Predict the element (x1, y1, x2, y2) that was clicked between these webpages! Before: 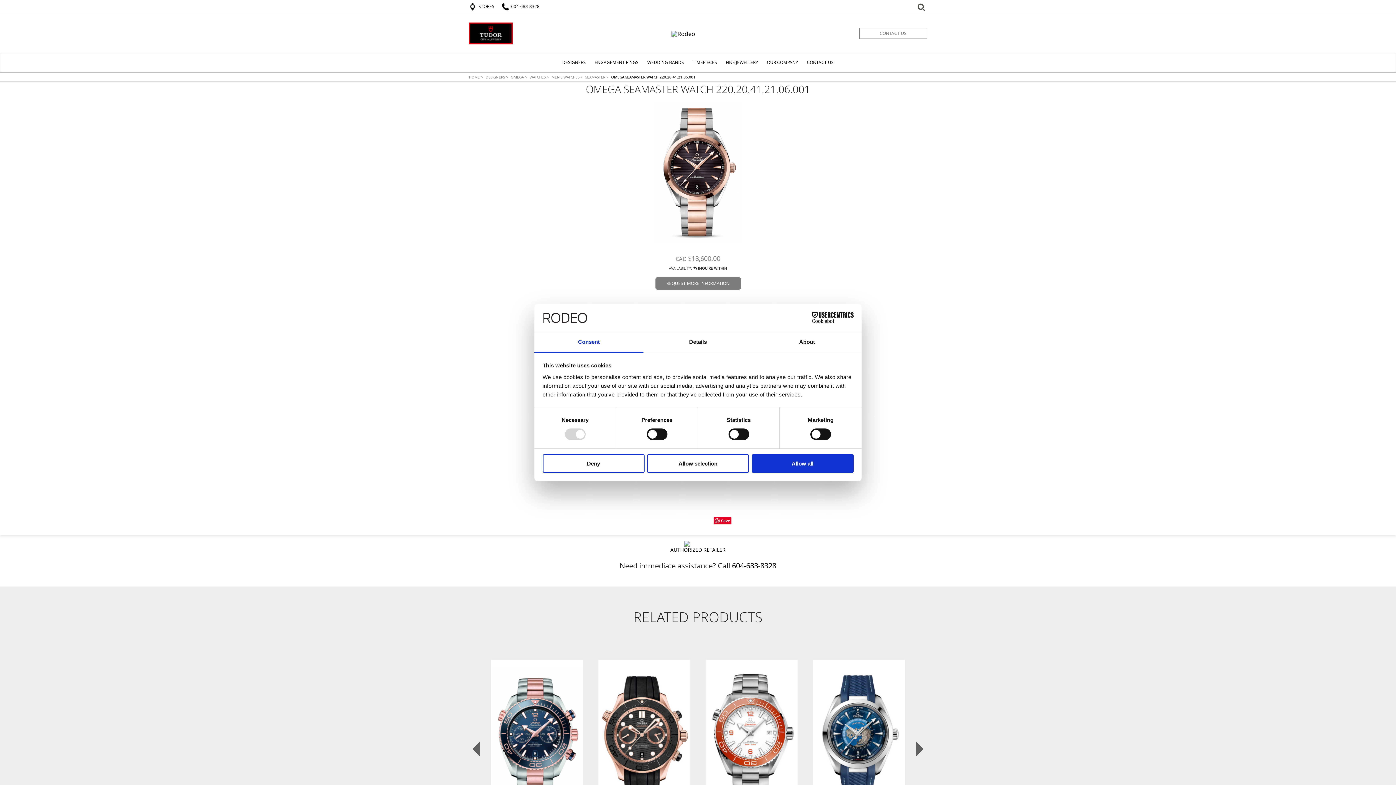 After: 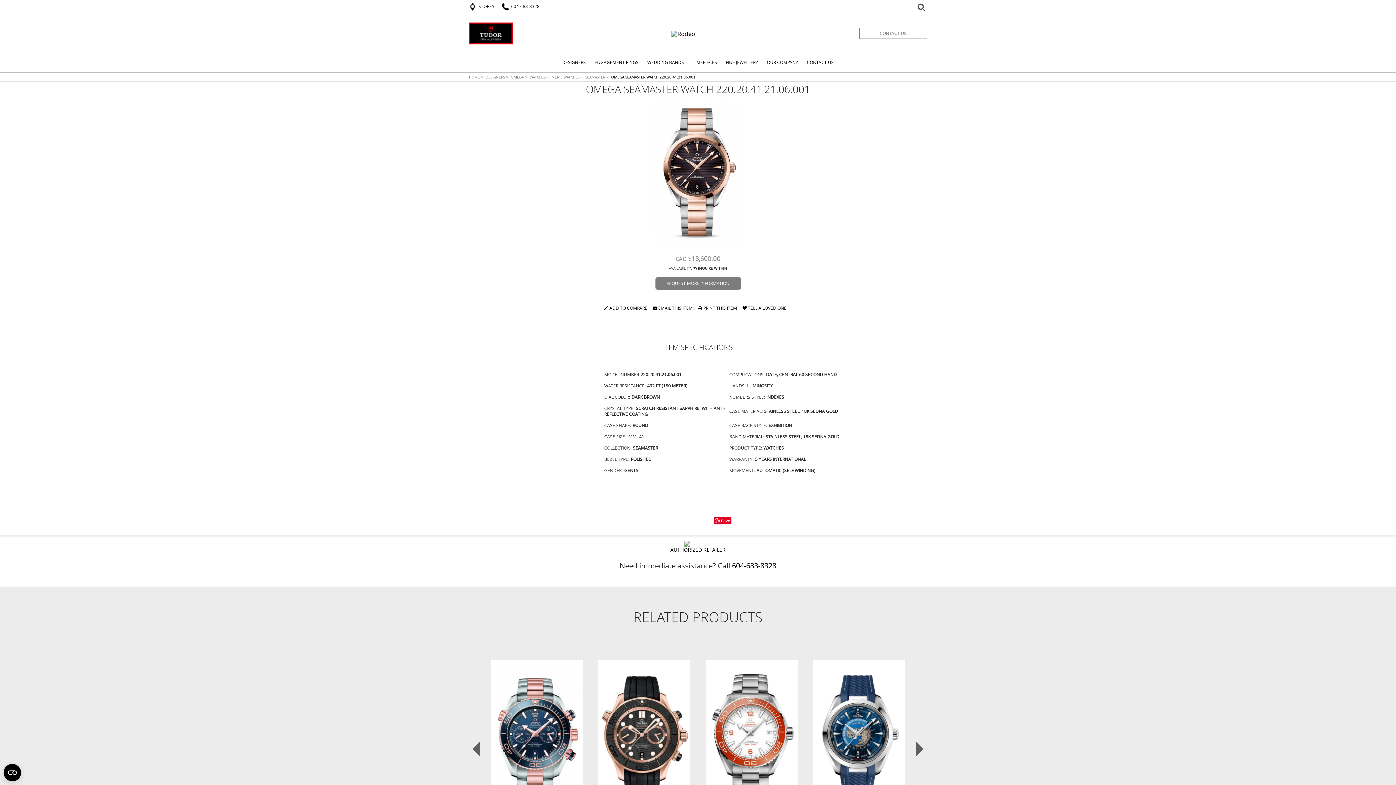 Action: bbox: (751, 454, 853, 472) label: Allow all